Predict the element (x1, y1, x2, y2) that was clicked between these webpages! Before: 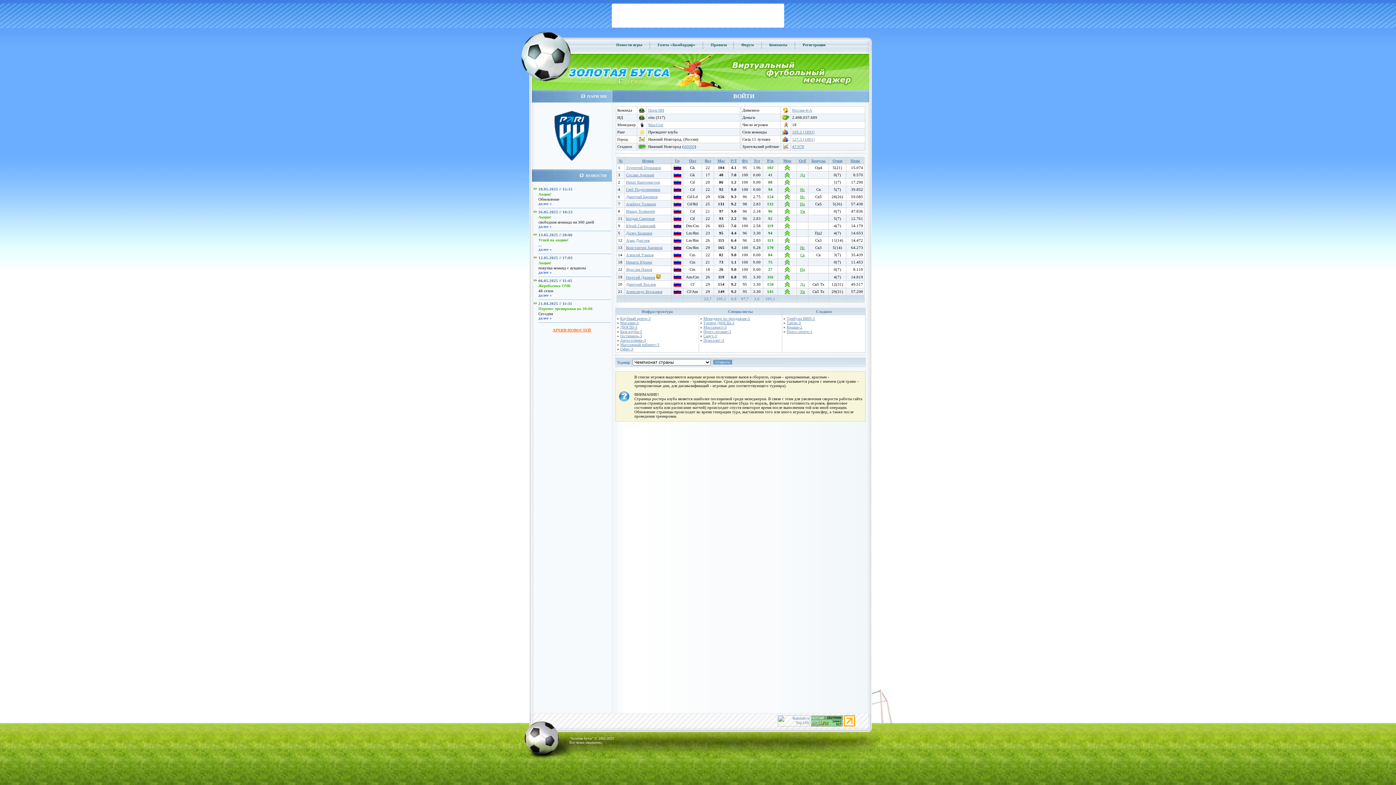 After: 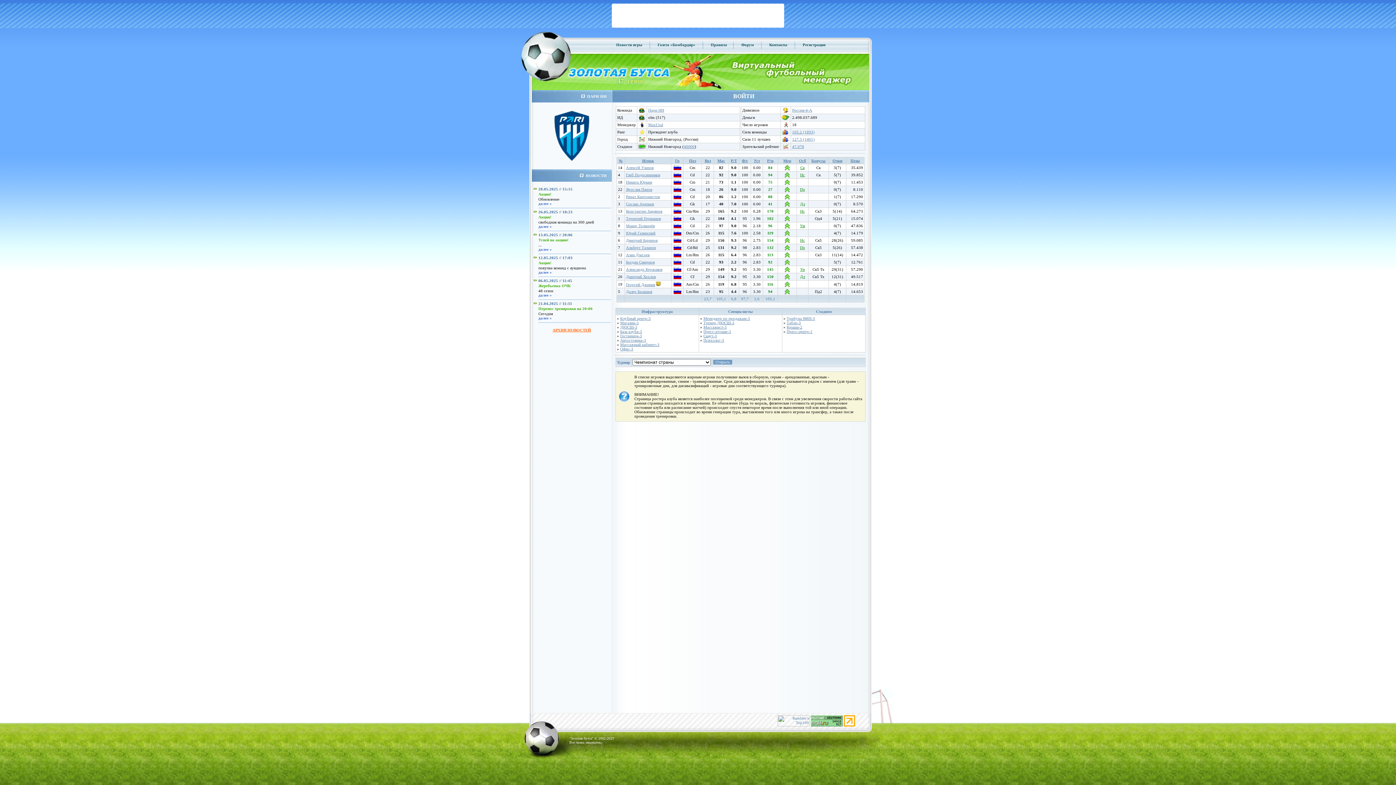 Action: label: Уст bbox: (754, 158, 760, 162)